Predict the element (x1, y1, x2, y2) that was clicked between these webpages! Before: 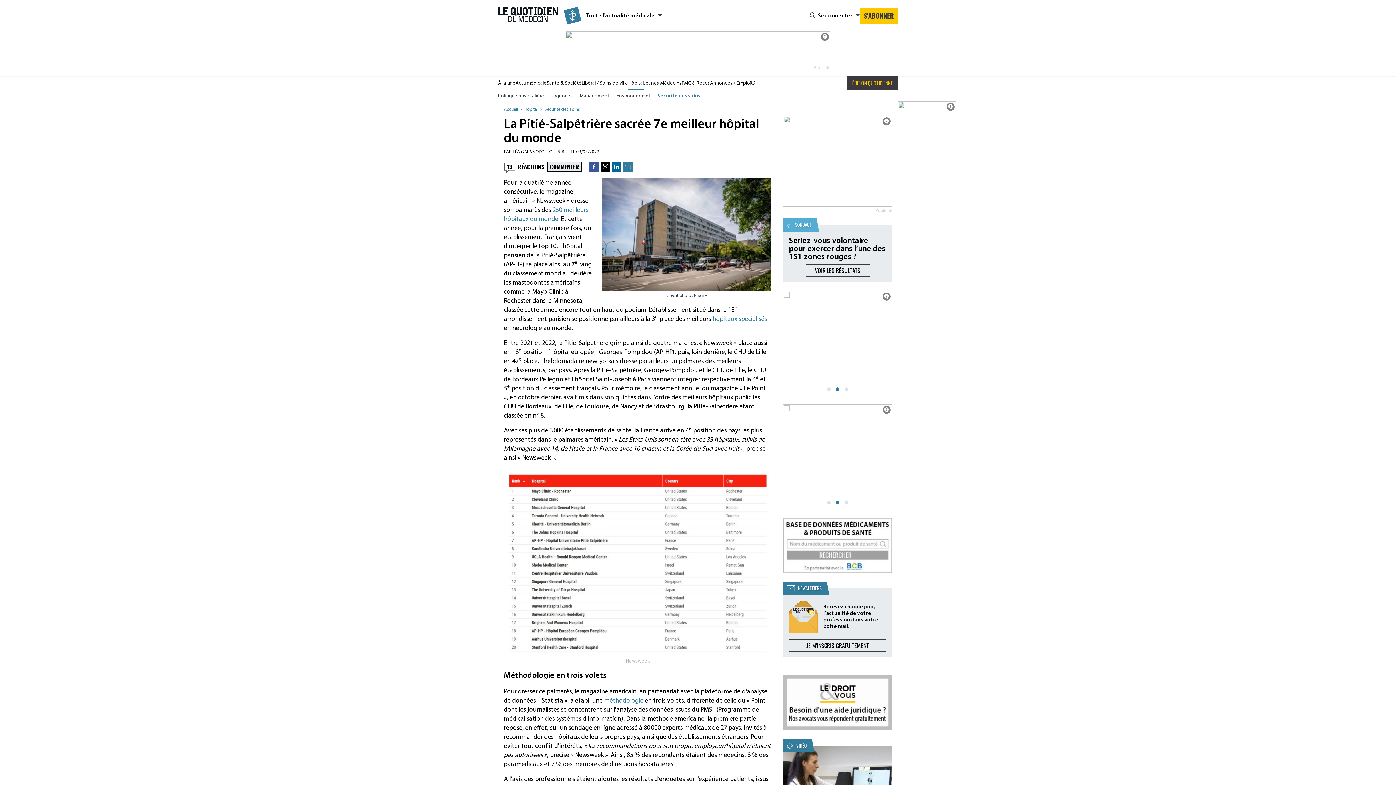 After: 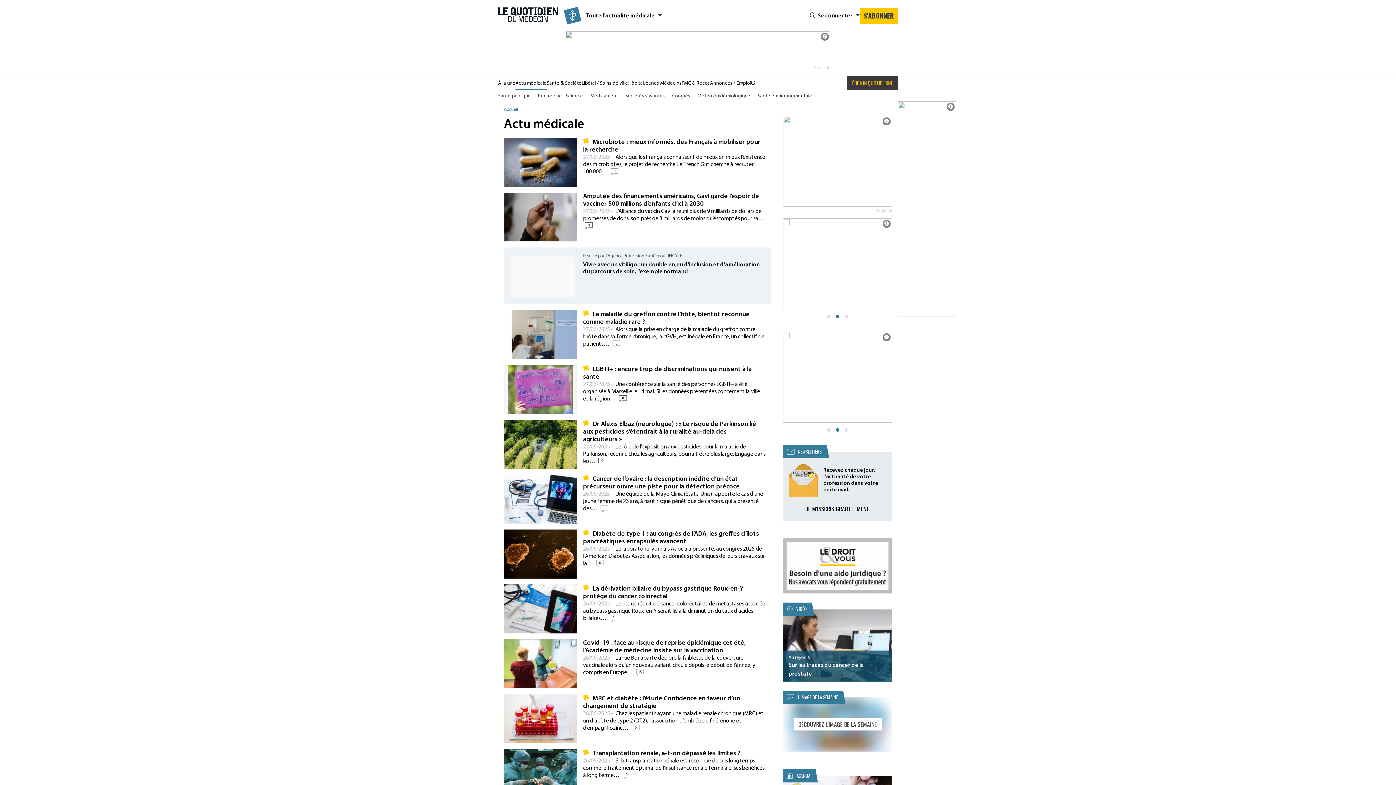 Action: bbox: (515, 76, 546, 89) label: Actu médicale